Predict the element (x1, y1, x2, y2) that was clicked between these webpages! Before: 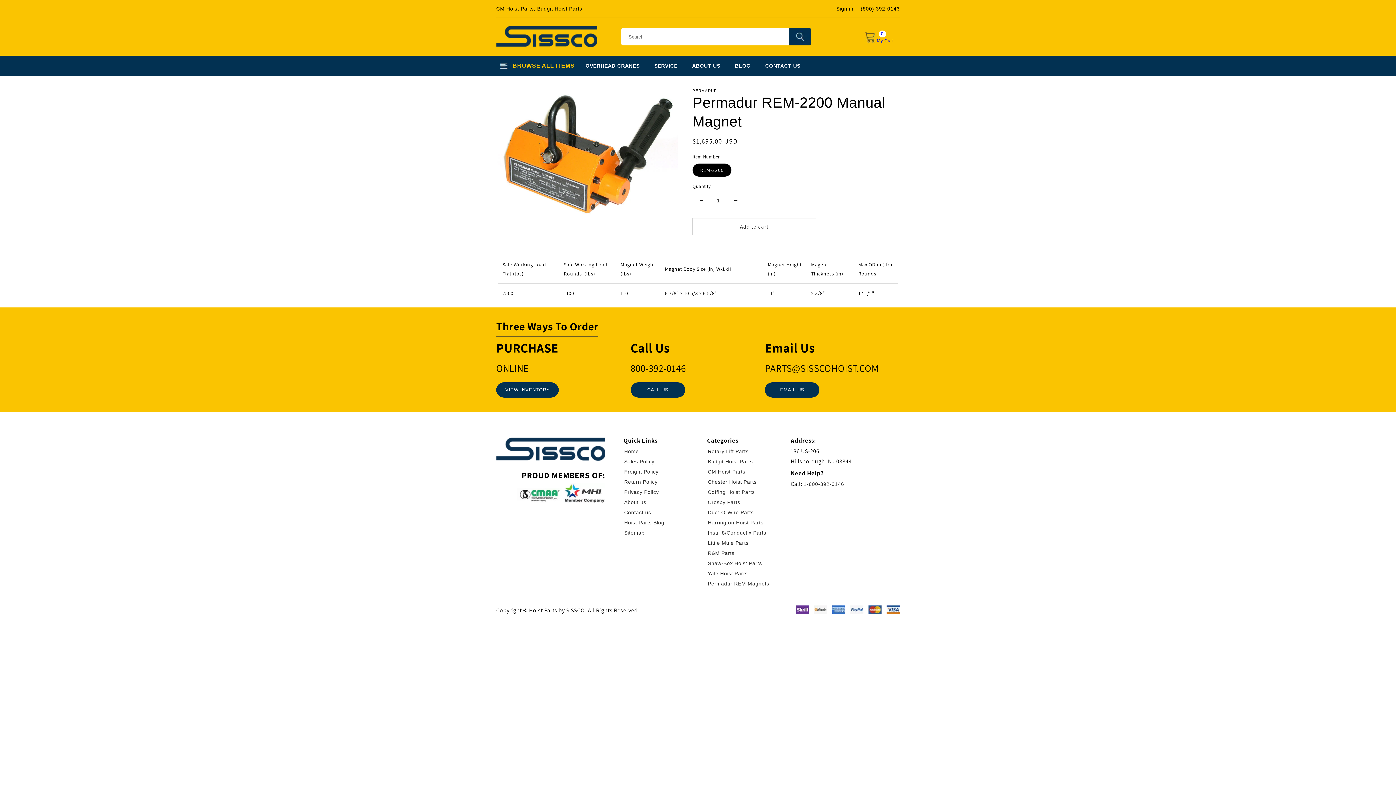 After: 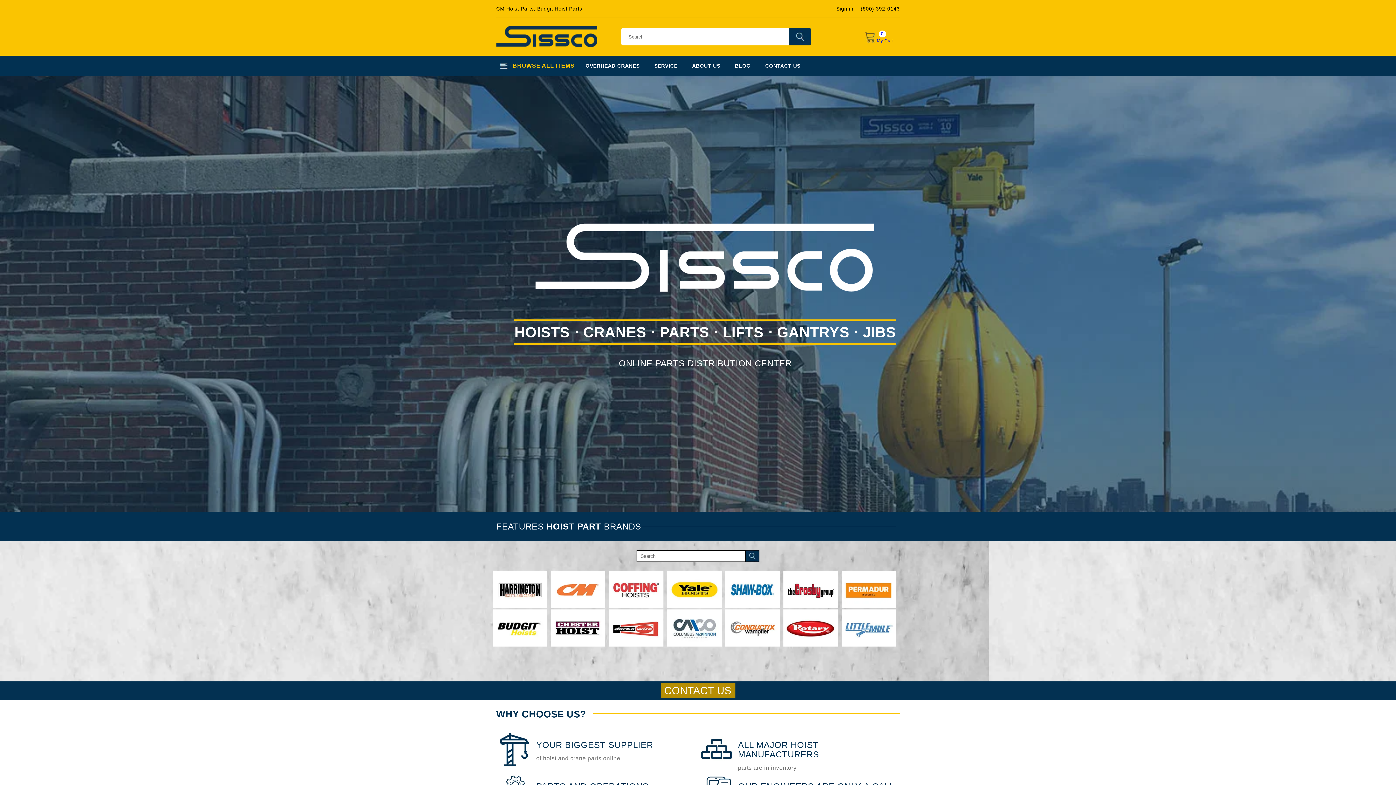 Action: bbox: (496, 42, 597, 48)